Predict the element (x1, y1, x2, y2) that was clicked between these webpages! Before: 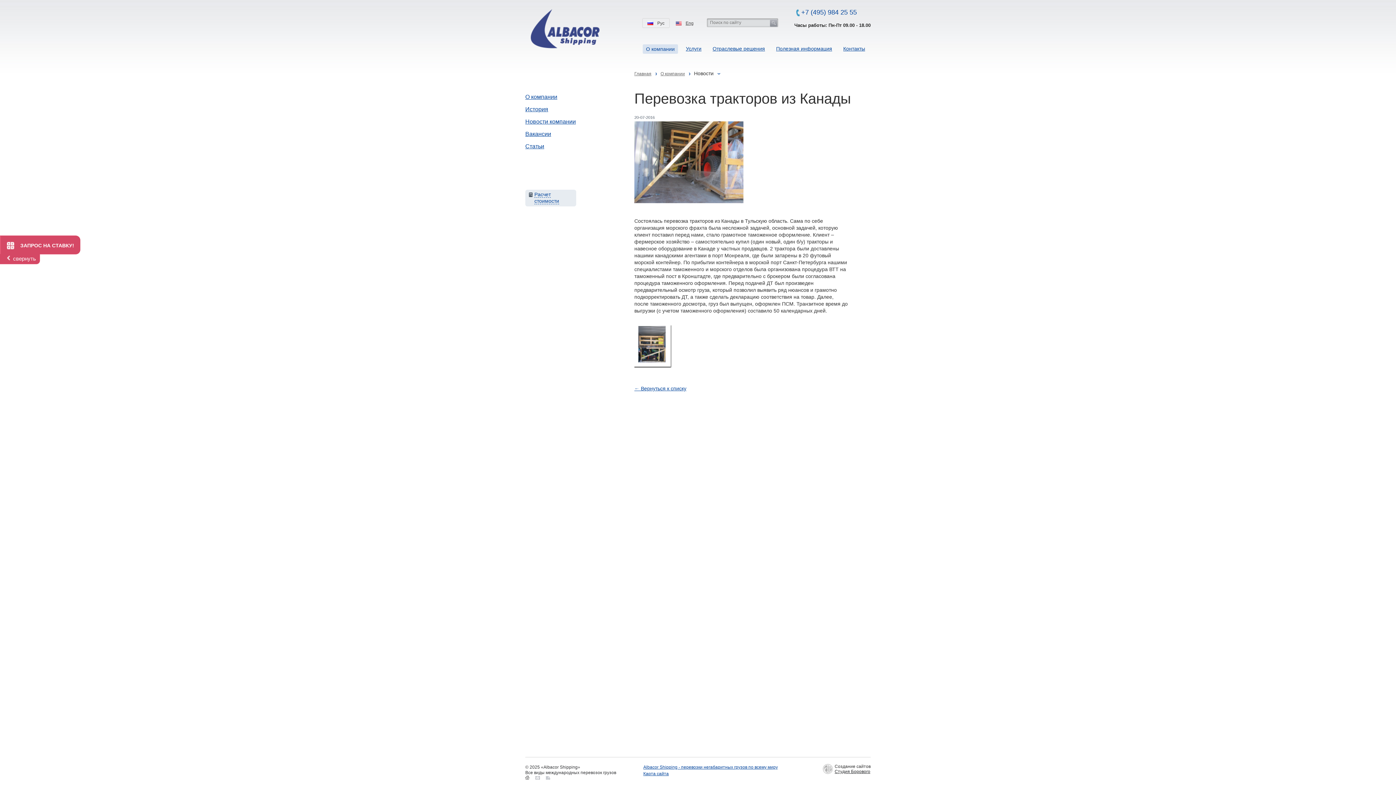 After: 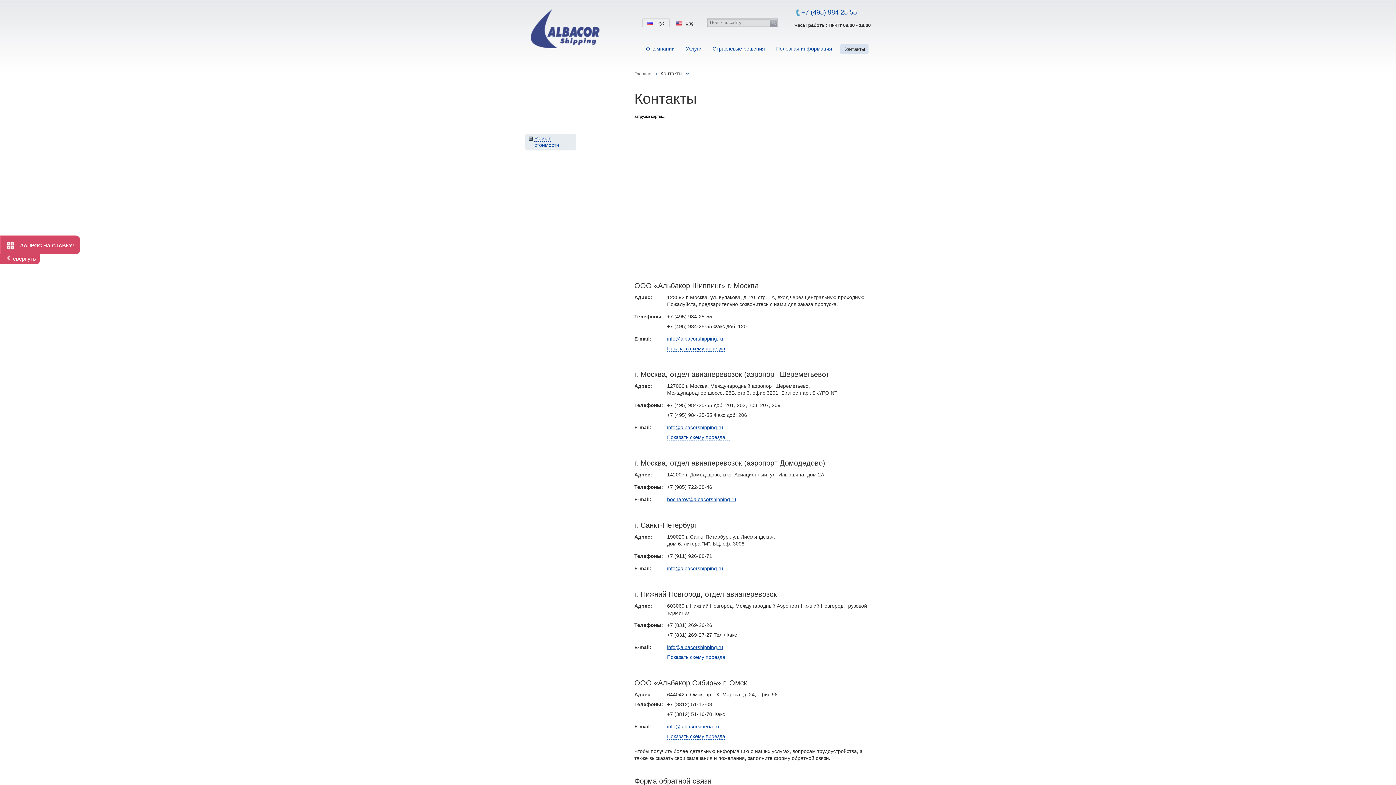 Action: bbox: (843, 45, 865, 51) label: Контакты